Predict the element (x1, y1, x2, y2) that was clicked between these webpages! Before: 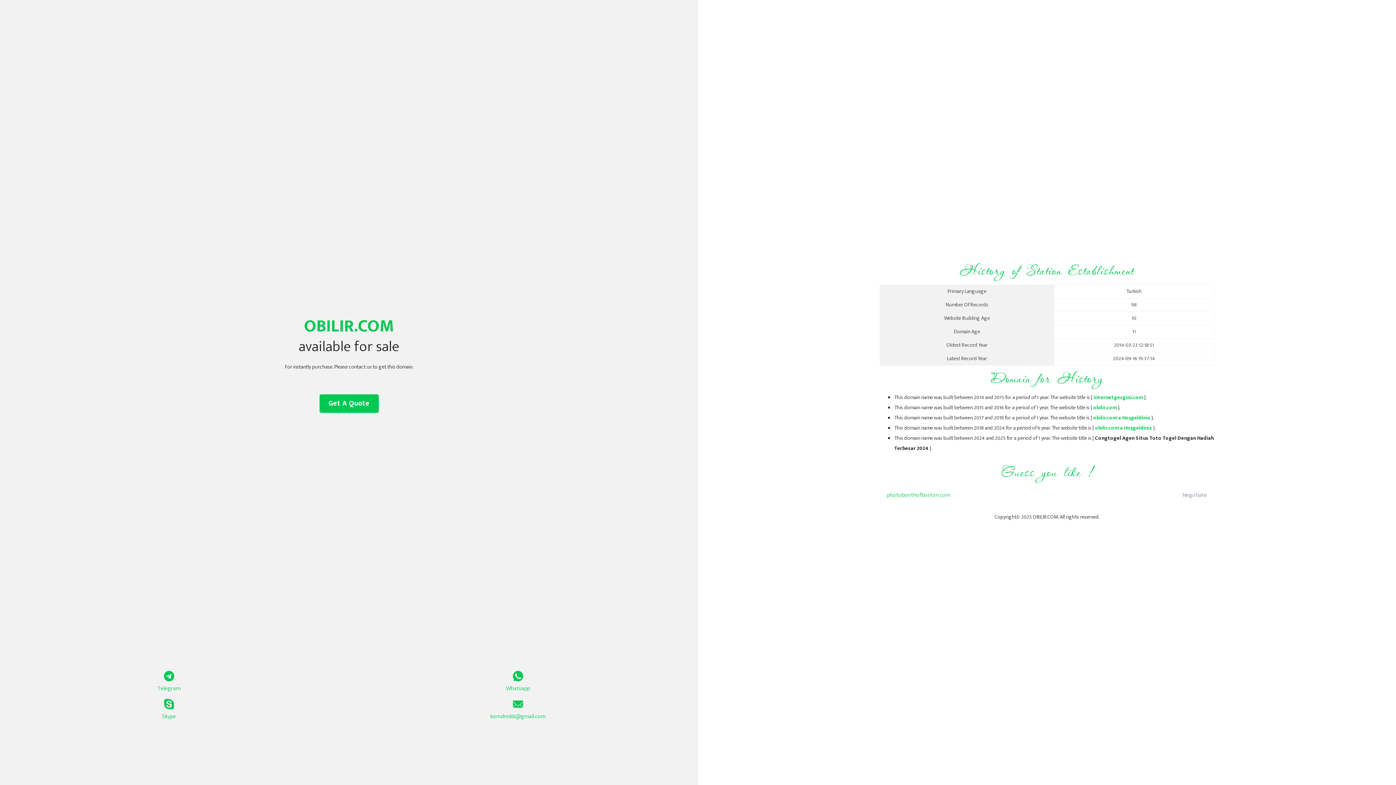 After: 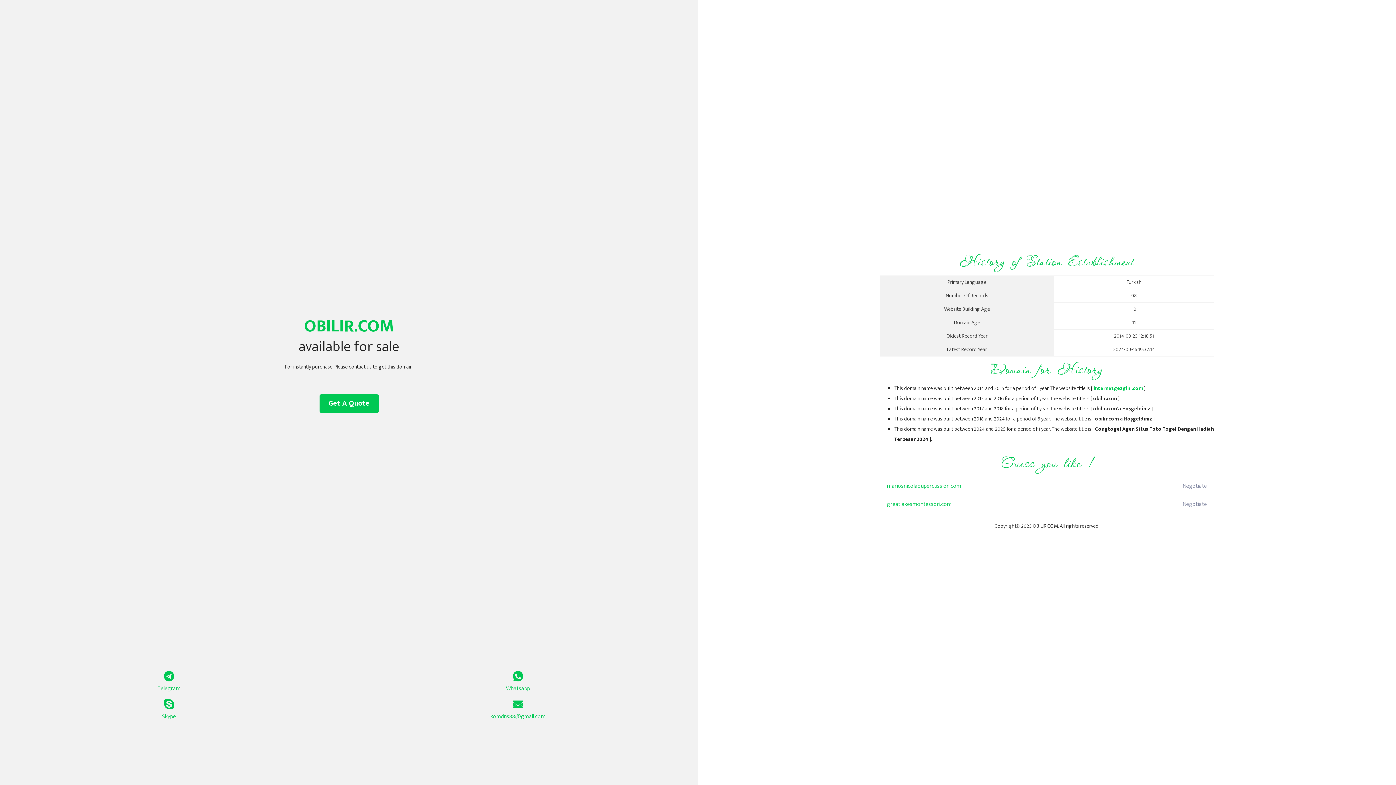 Action: bbox: (1093, 413, 1150, 422) label: obilir.com'a Hoşgeldiniz